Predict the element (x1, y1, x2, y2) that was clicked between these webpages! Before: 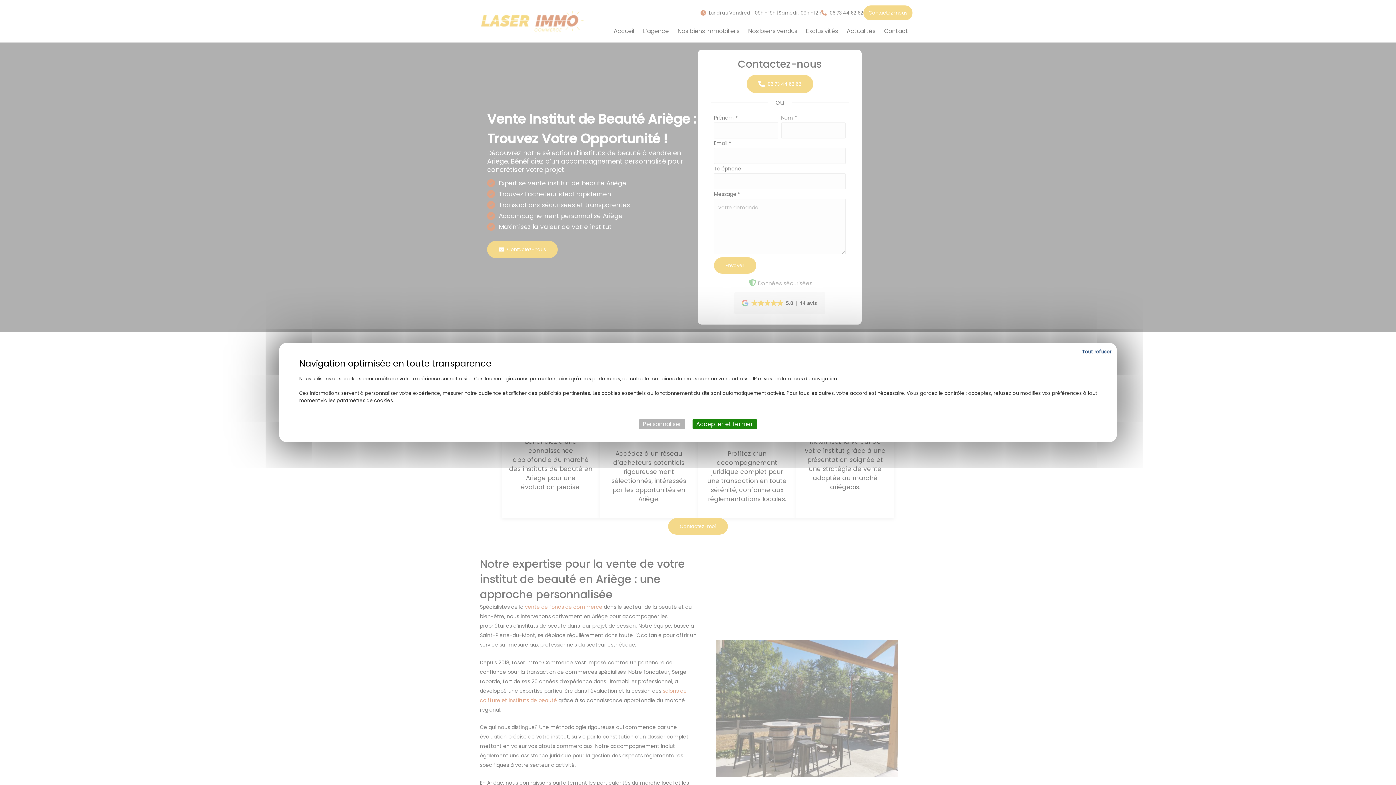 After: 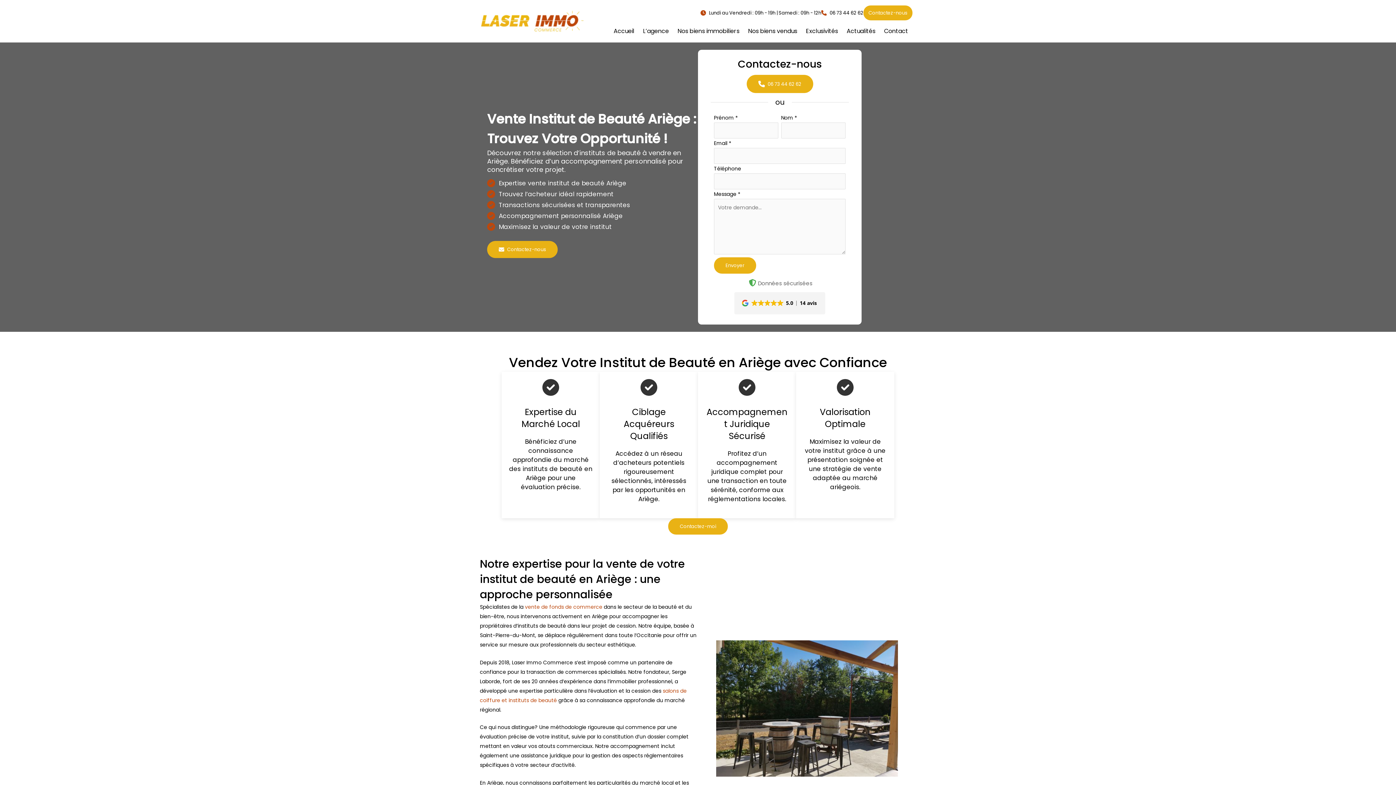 Action: bbox: (1080, 346, 1113, 357) label: Cookies : Tout refuser